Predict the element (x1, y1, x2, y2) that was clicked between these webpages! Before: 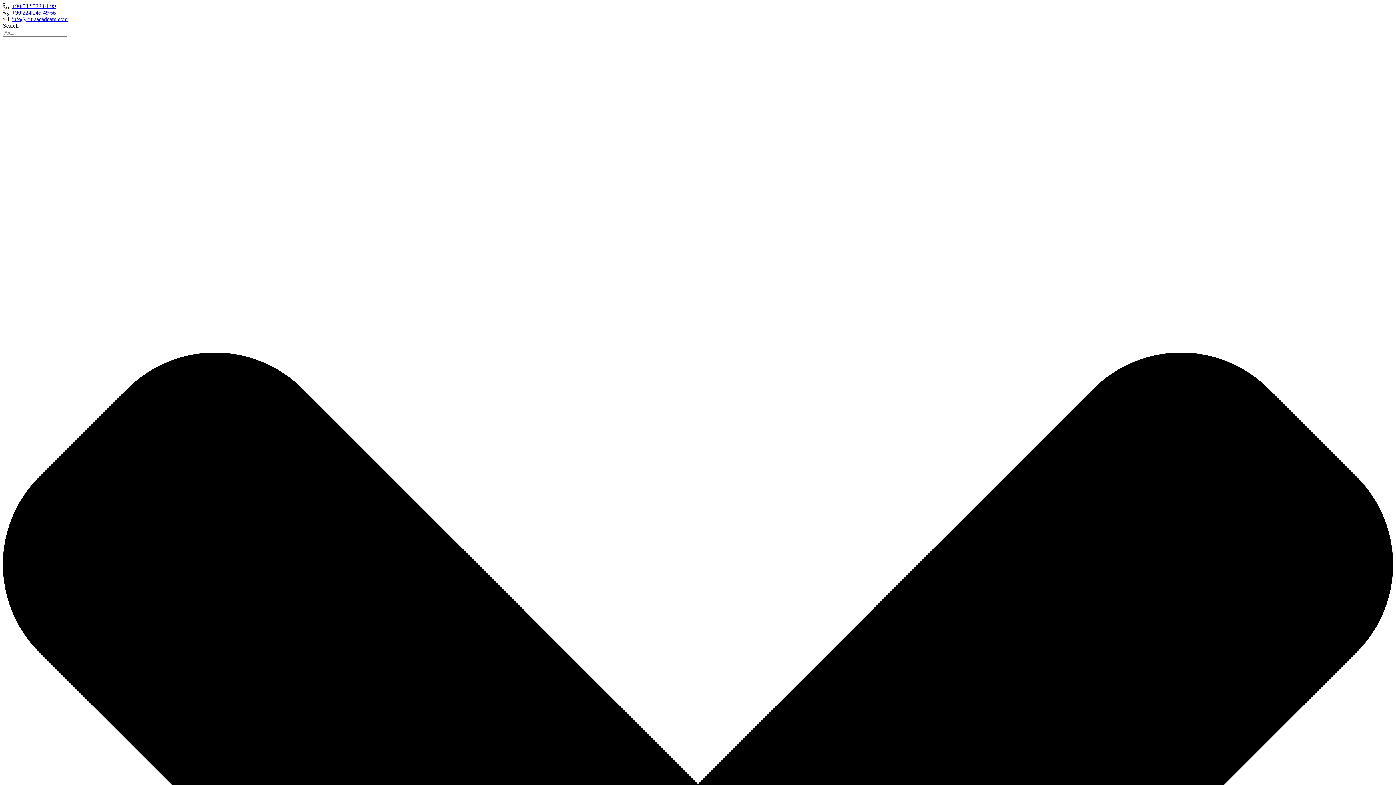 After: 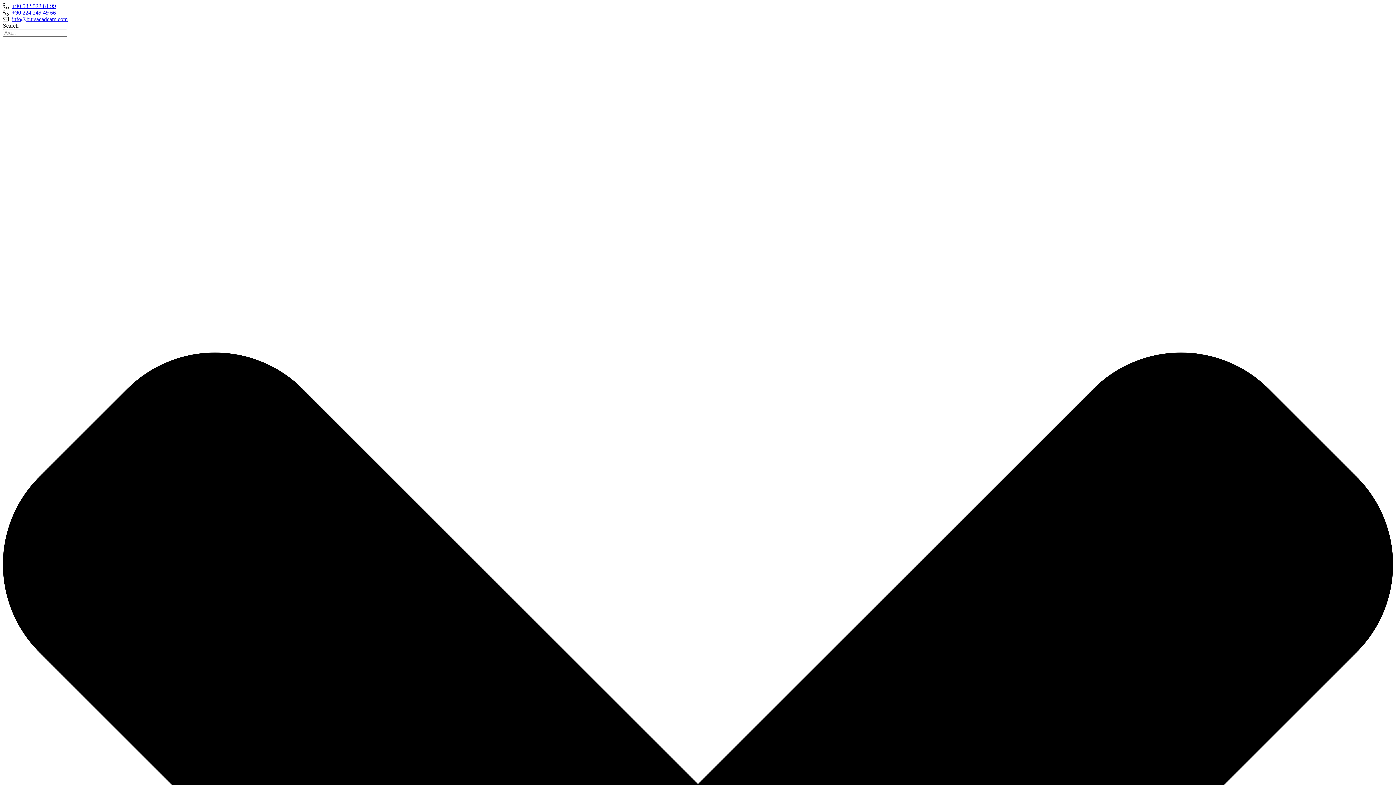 Action: label: +90 532 522 81 99 bbox: (2, 2, 1393, 9)